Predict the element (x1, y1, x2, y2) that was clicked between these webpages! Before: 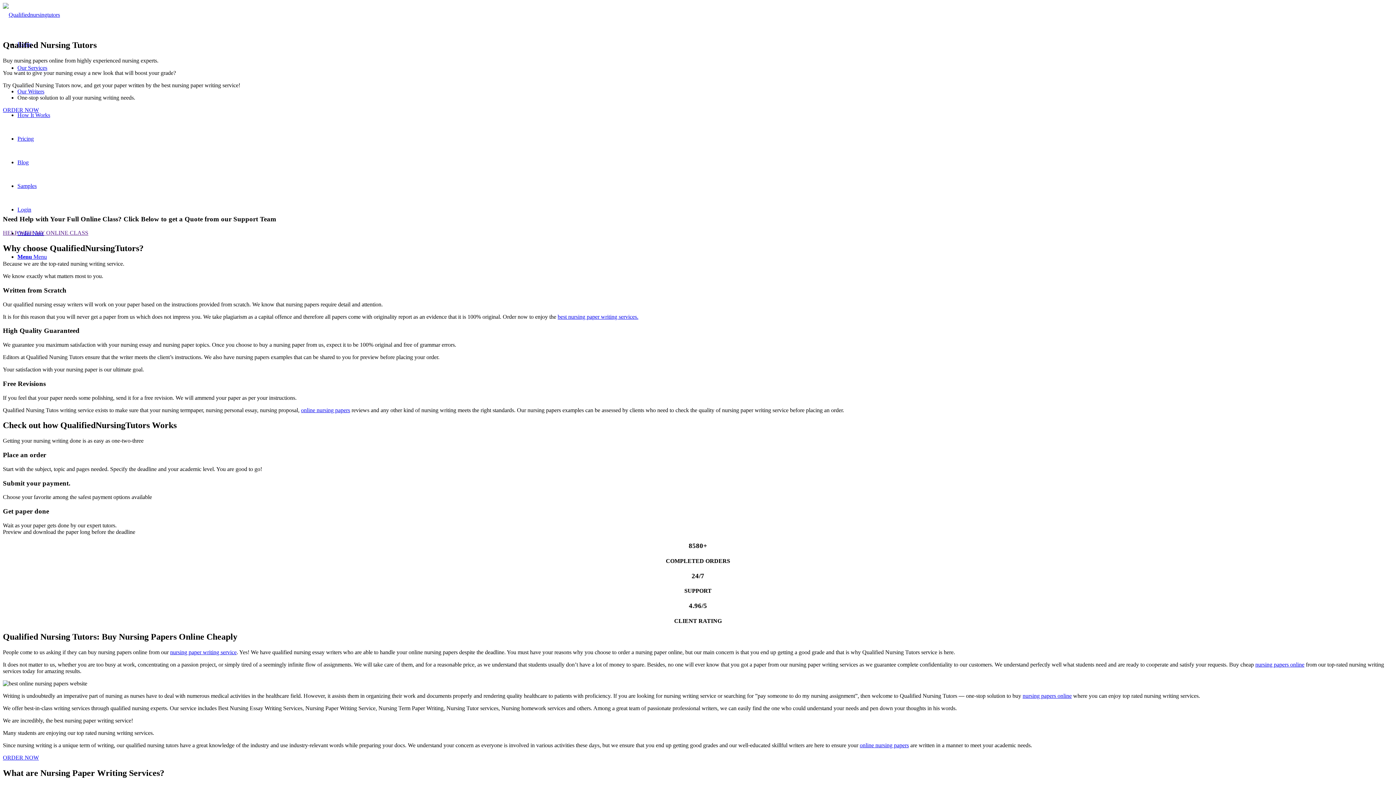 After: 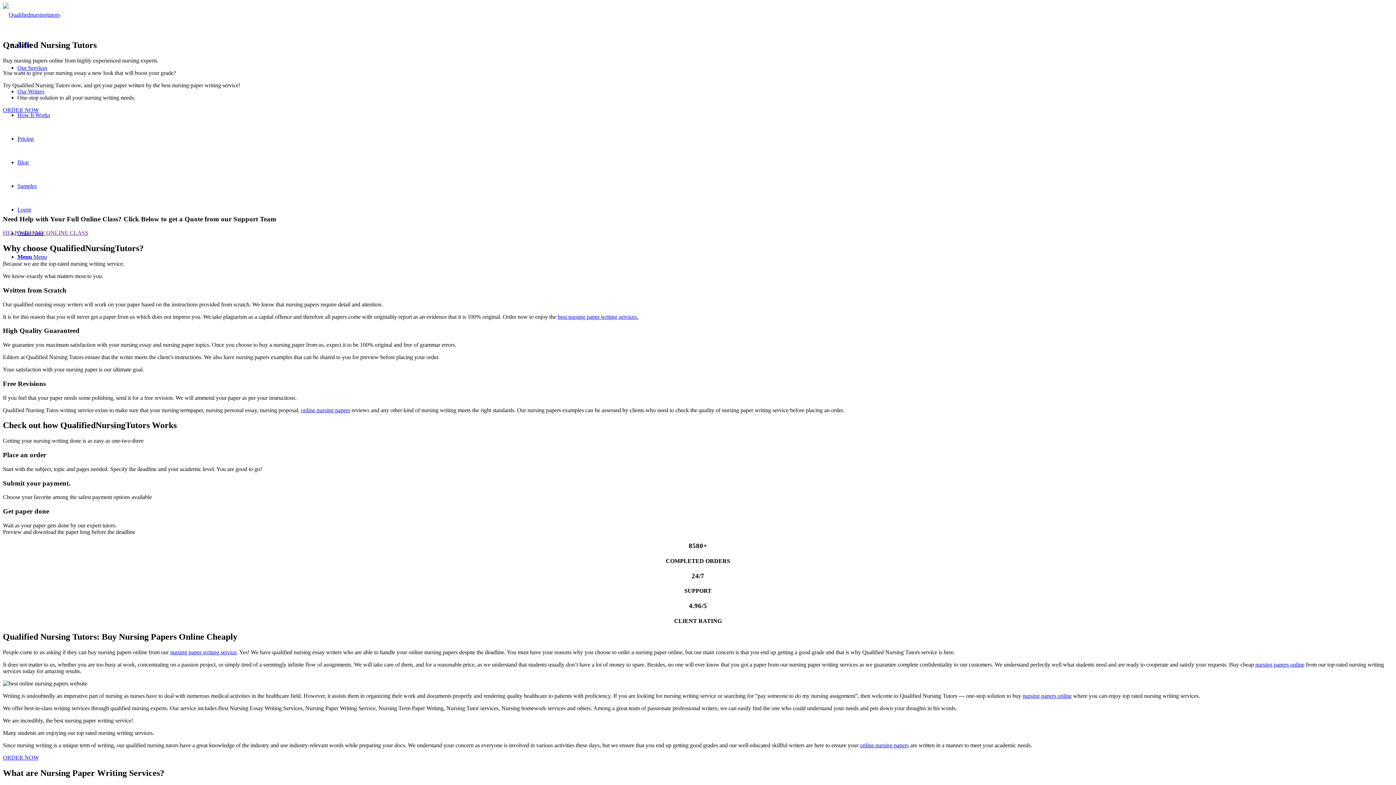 Action: bbox: (1022, 693, 1072, 699) label: nursing papers online